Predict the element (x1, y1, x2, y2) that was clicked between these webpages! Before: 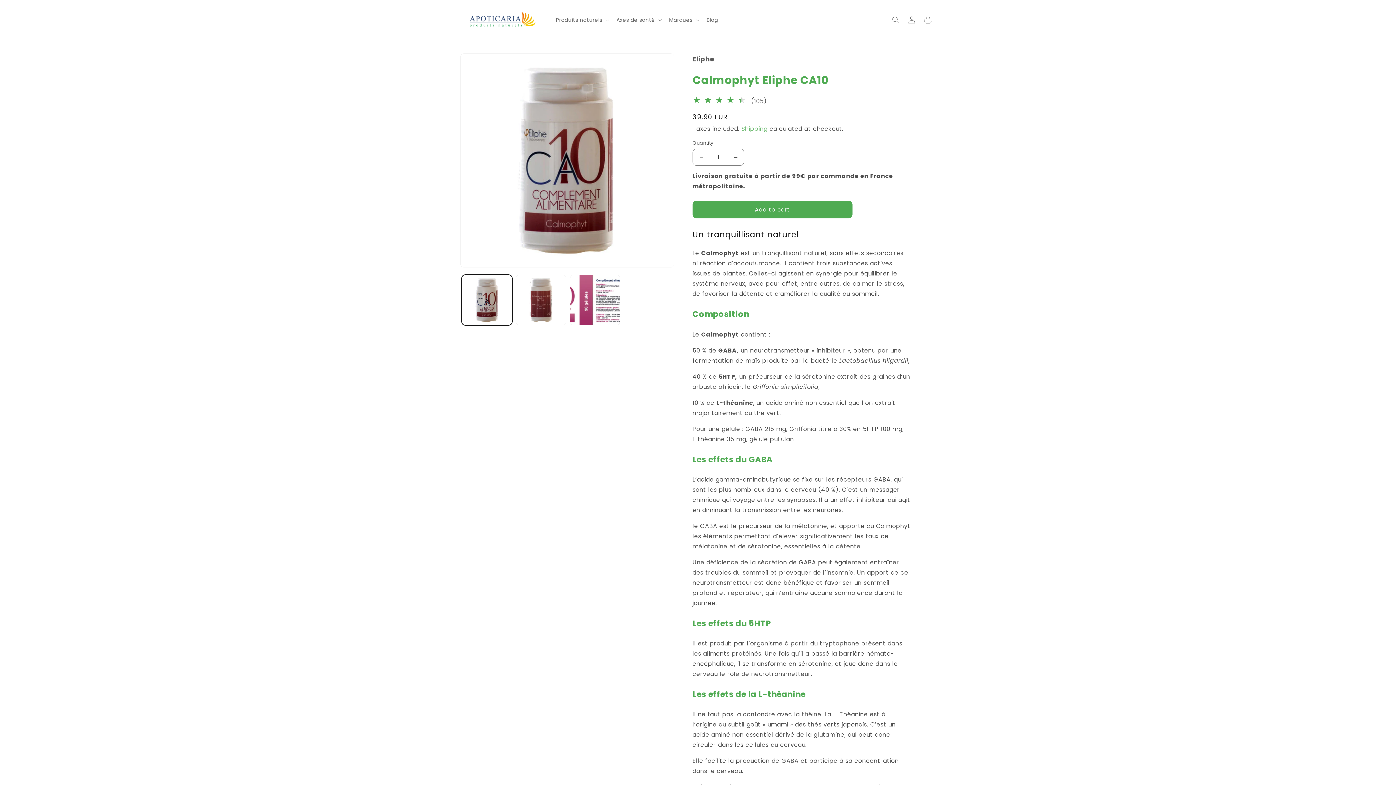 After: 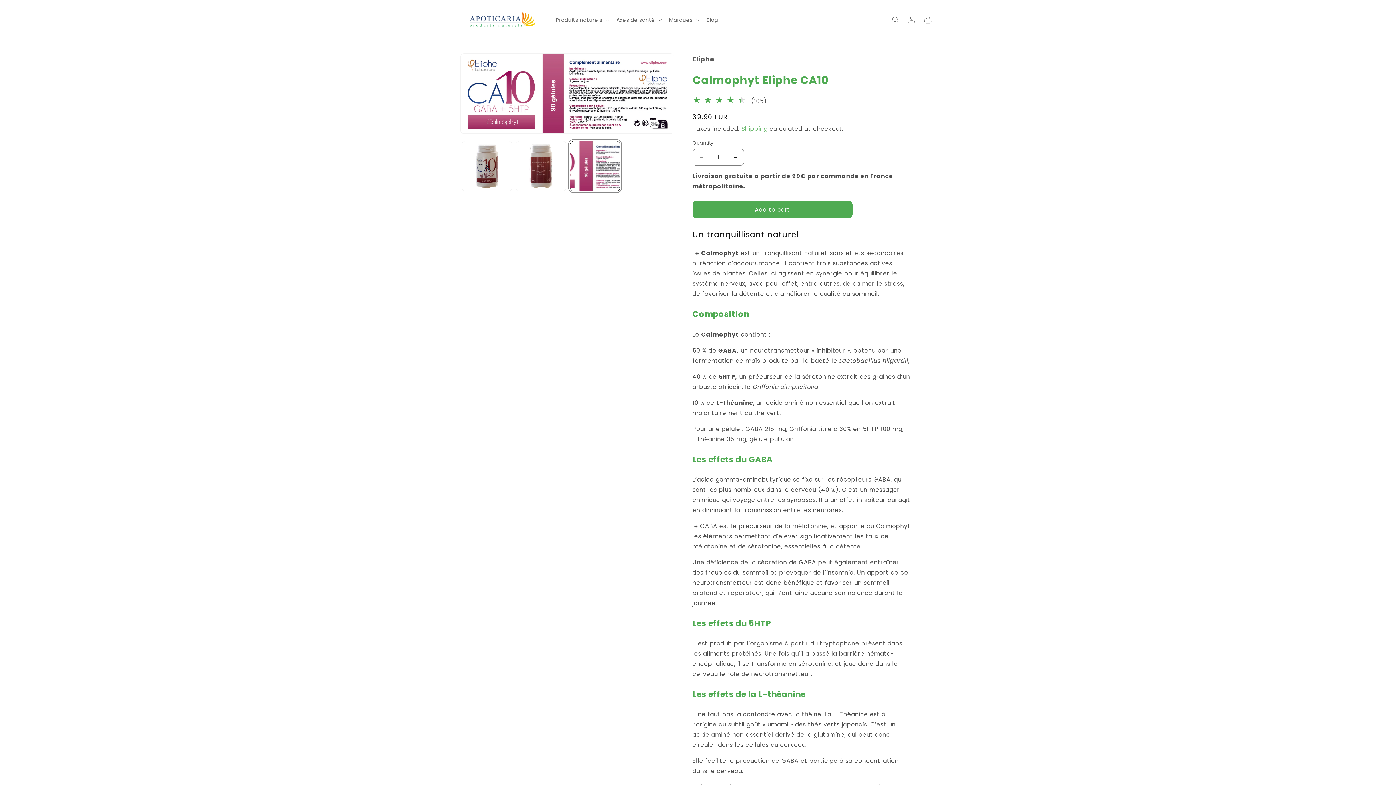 Action: label: Load image 3 in gallery view bbox: (570, 274, 620, 325)